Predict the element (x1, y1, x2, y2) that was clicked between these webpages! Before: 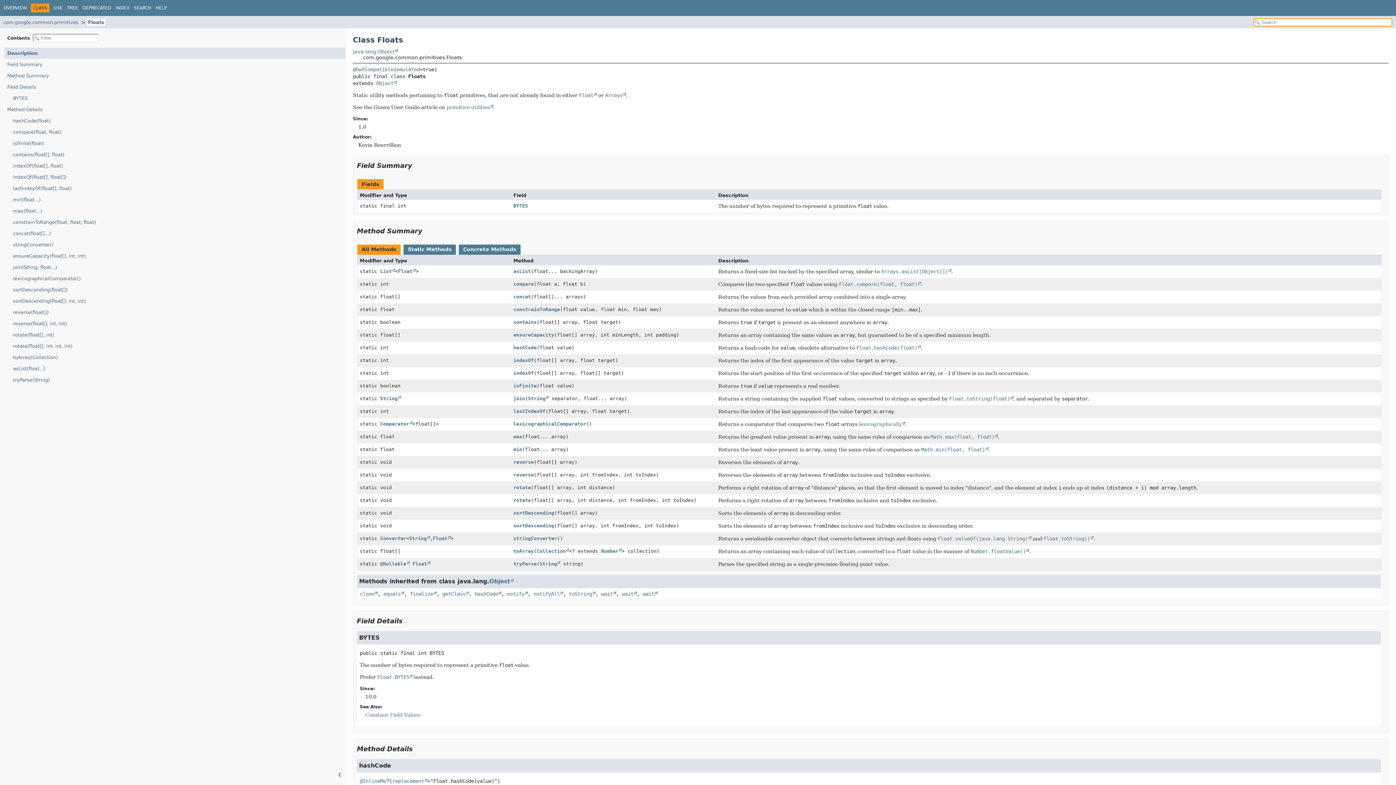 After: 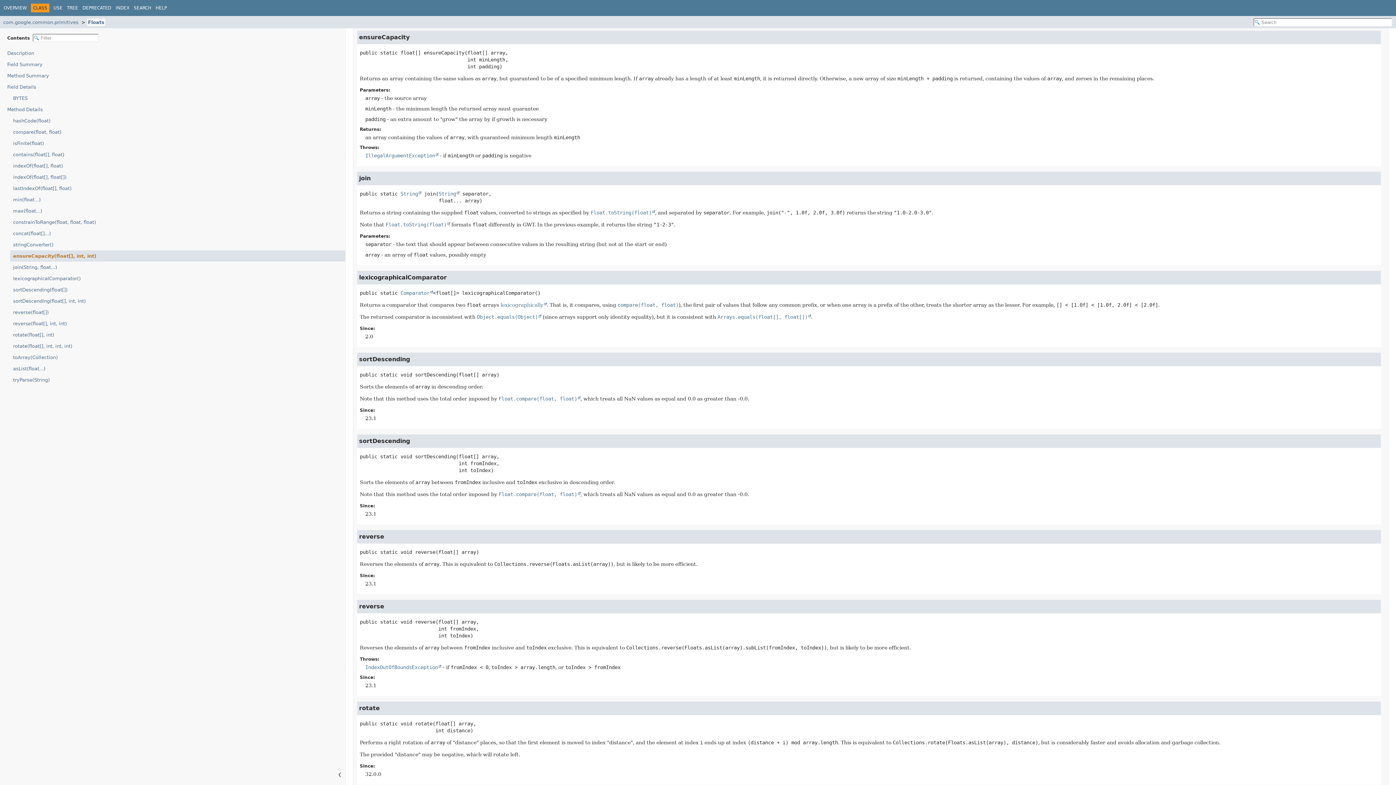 Action: bbox: (10, 250, 345, 261) label: ensureCapacity(float[], int, int)